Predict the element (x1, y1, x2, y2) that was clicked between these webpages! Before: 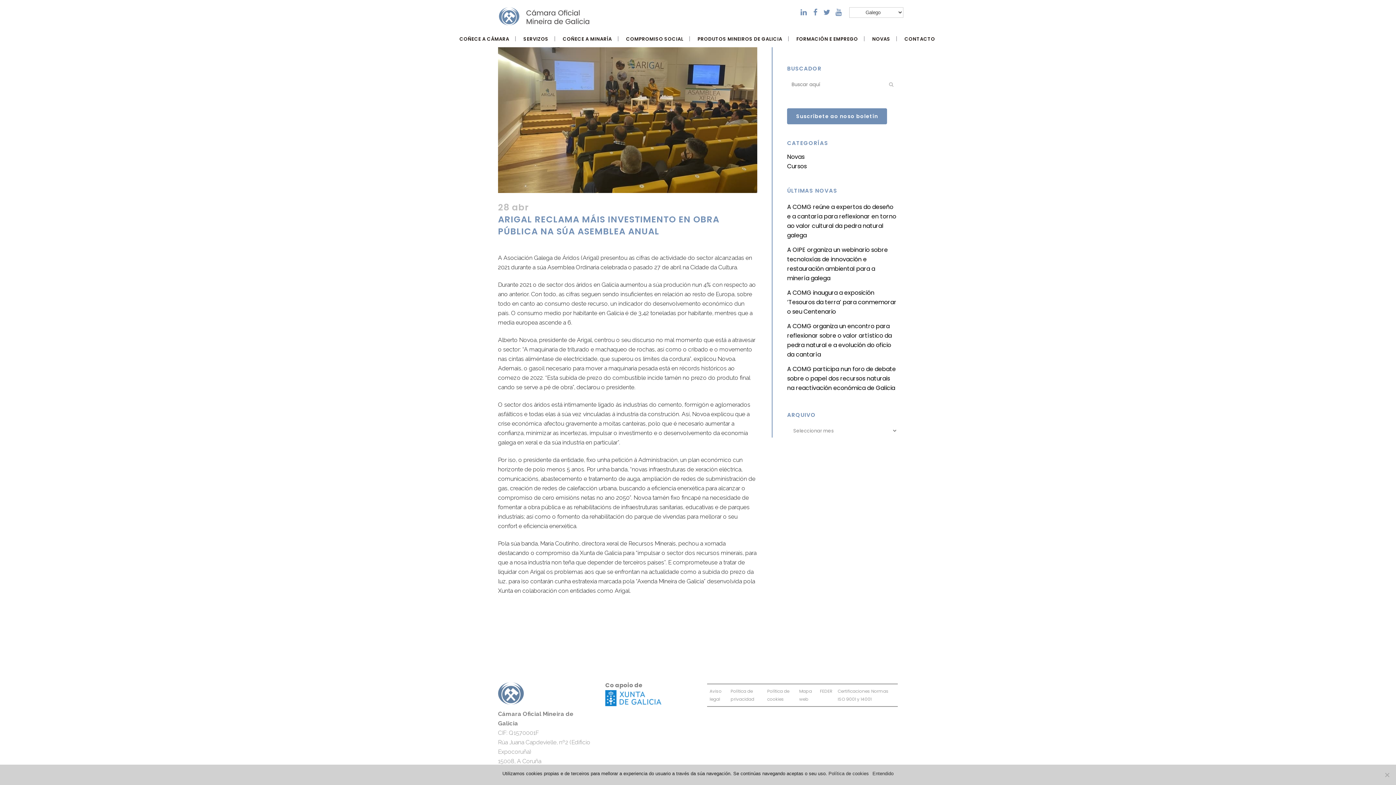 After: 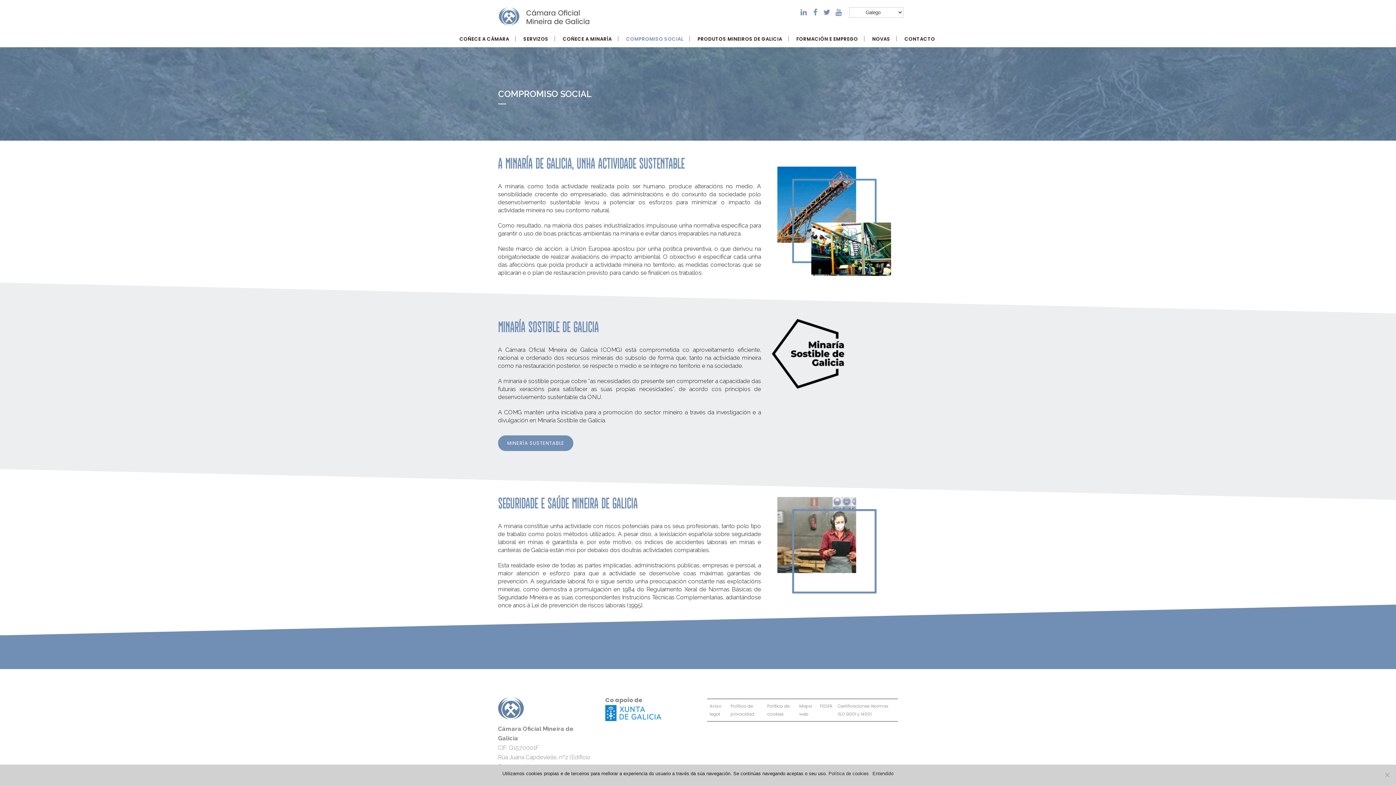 Action: bbox: (620, 31, 689, 47) label: COMPROMISO SOCIAL